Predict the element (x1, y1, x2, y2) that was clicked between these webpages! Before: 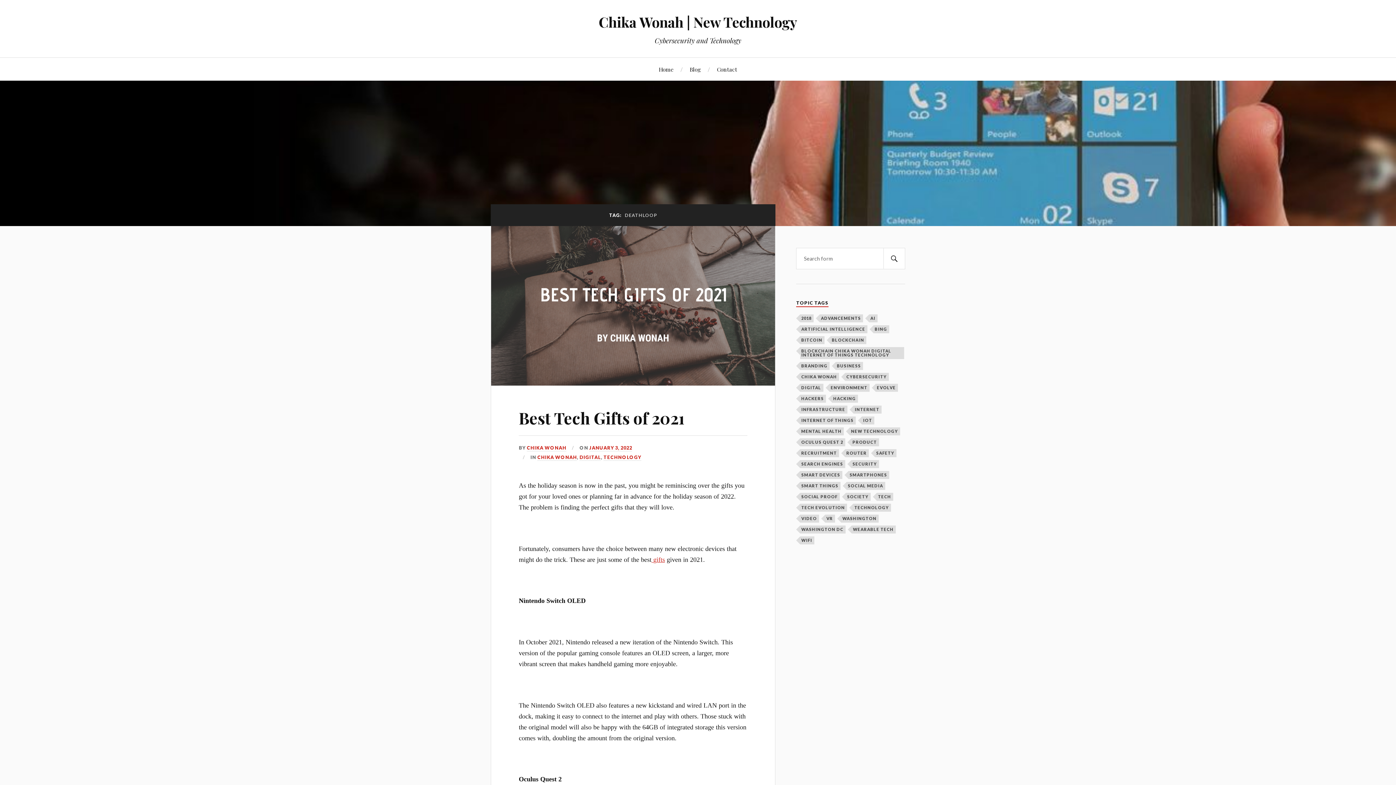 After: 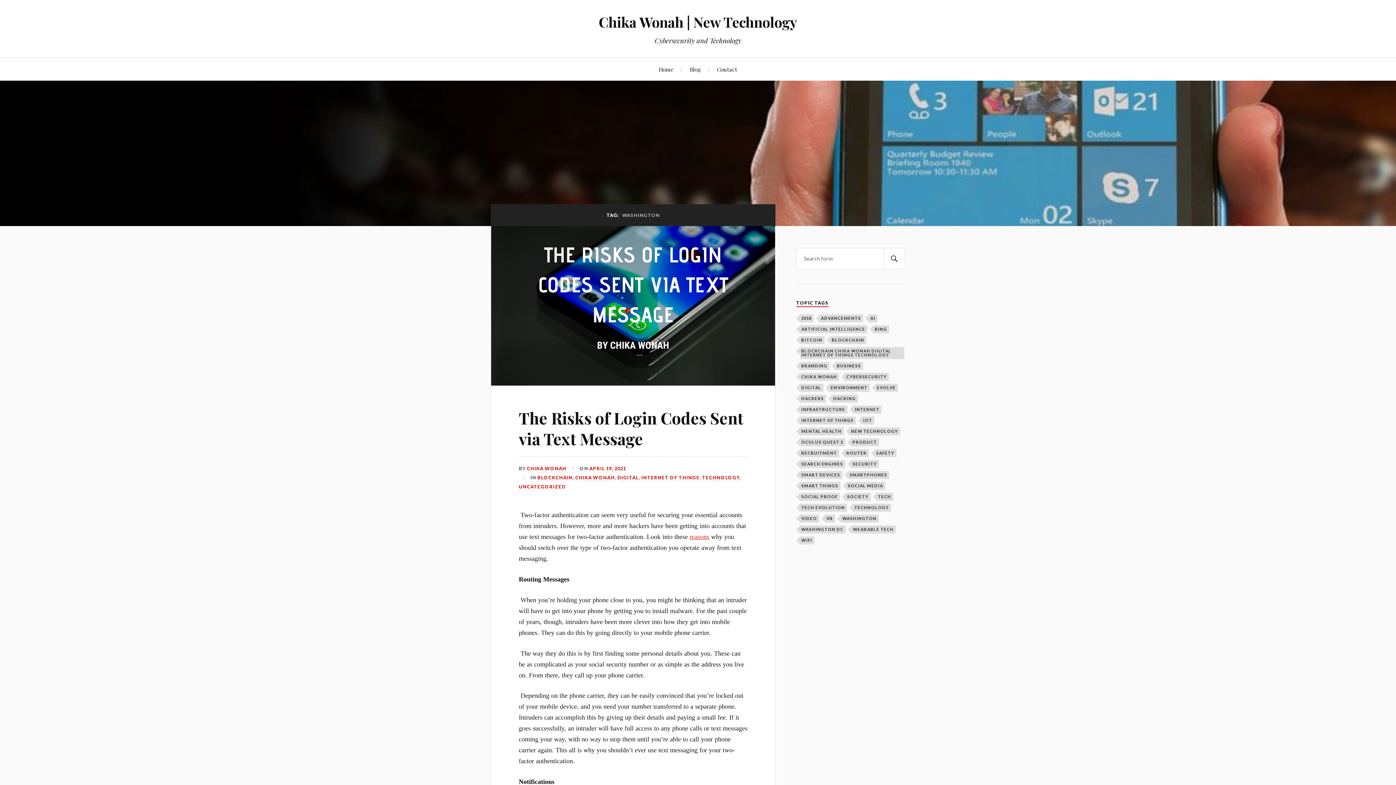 Action: bbox: (841, 514, 878, 522) label: washington (5 items)